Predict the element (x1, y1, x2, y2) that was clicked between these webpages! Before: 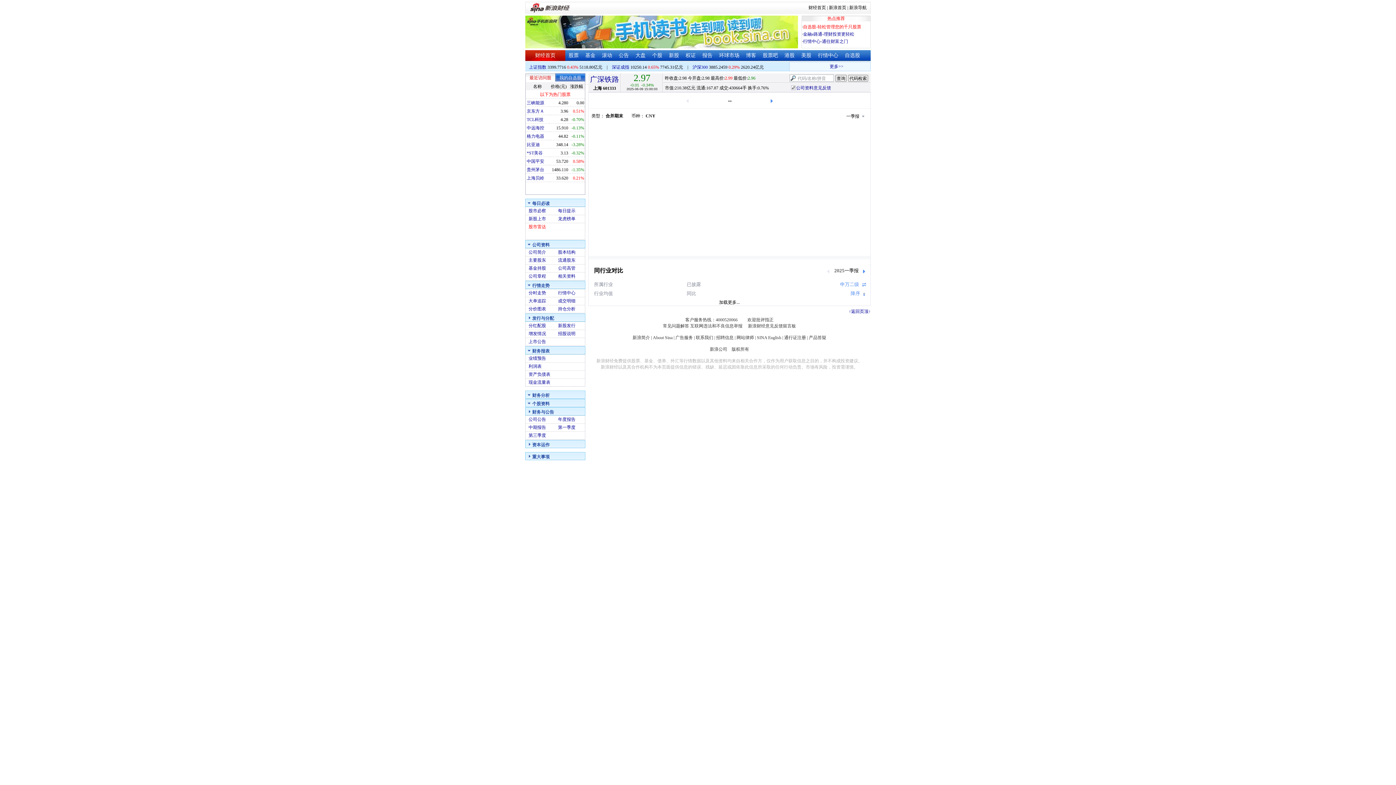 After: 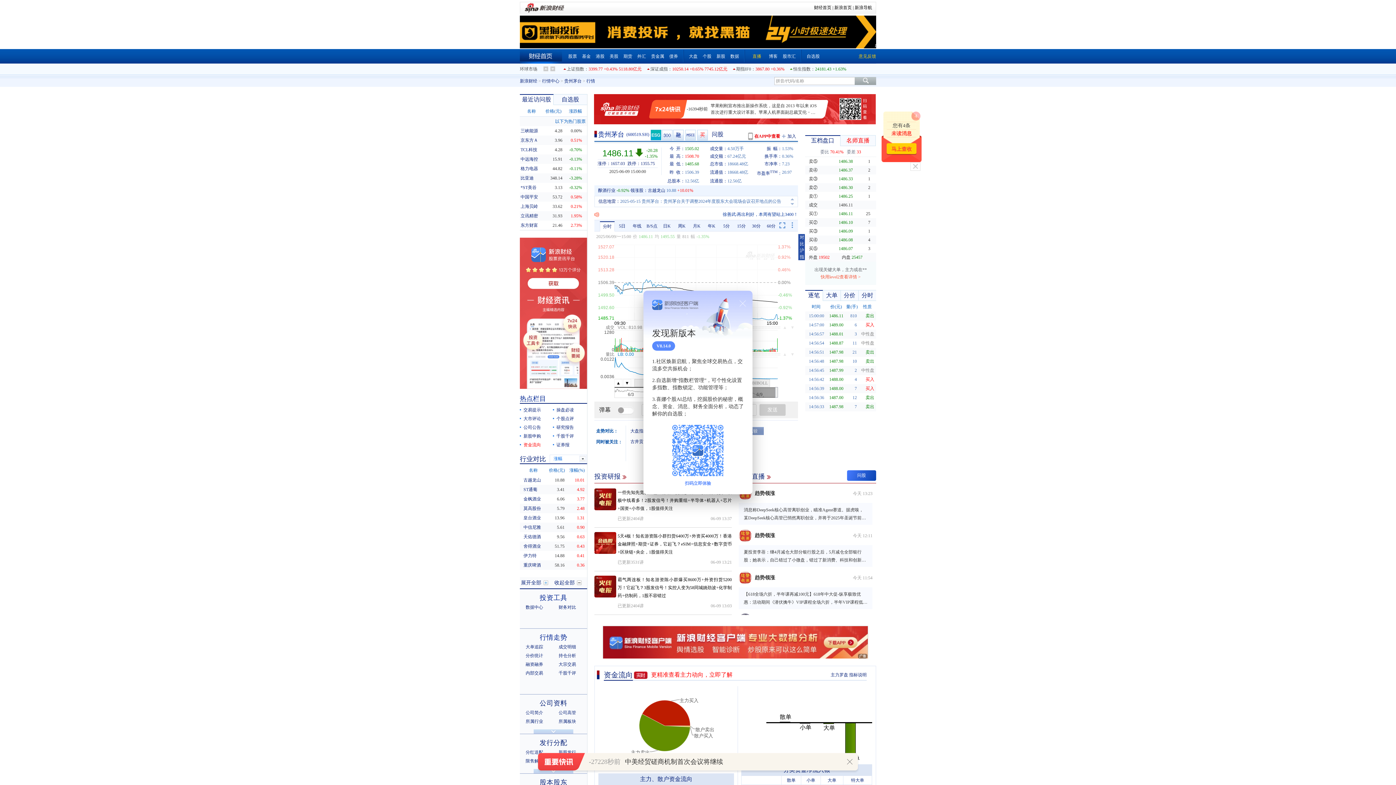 Action: bbox: (526, 167, 544, 172) label: 贵州茅台